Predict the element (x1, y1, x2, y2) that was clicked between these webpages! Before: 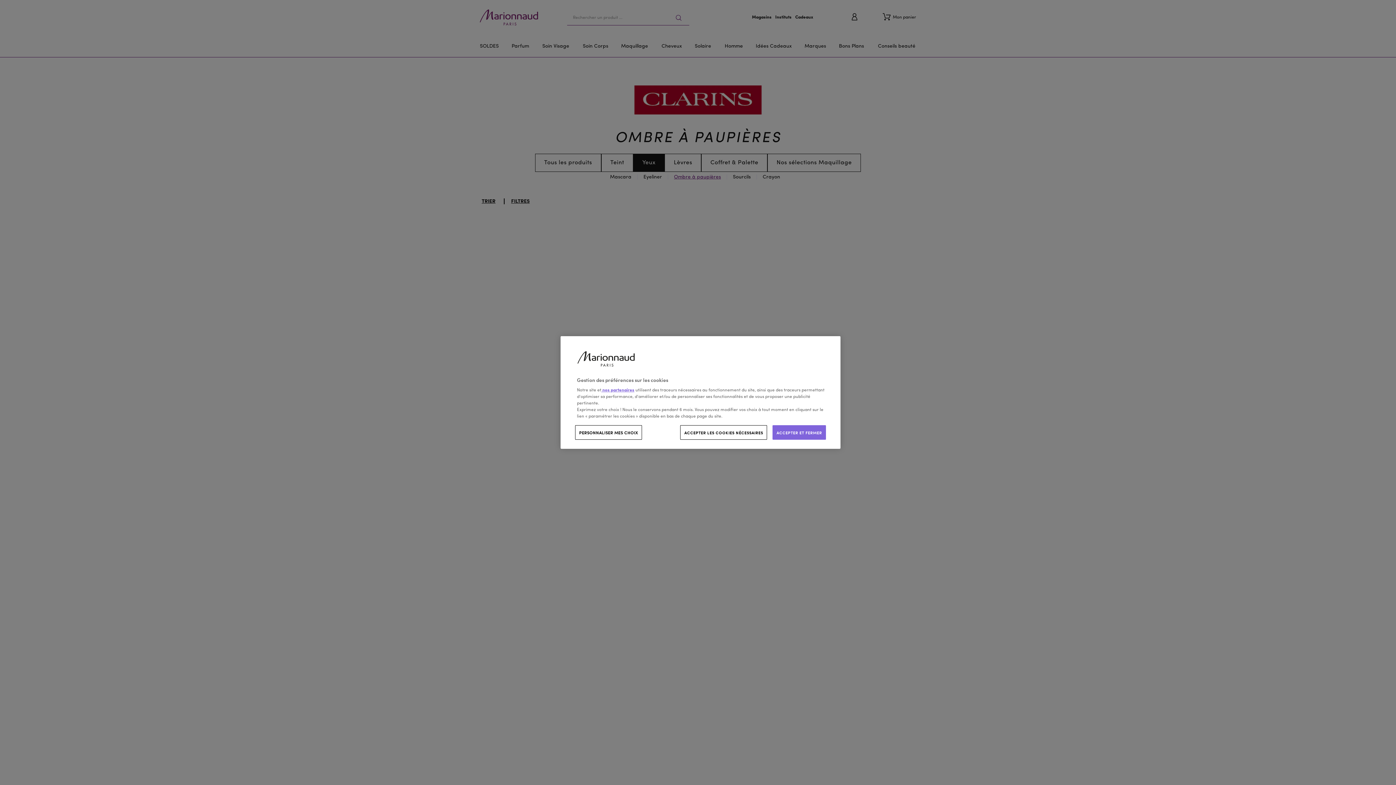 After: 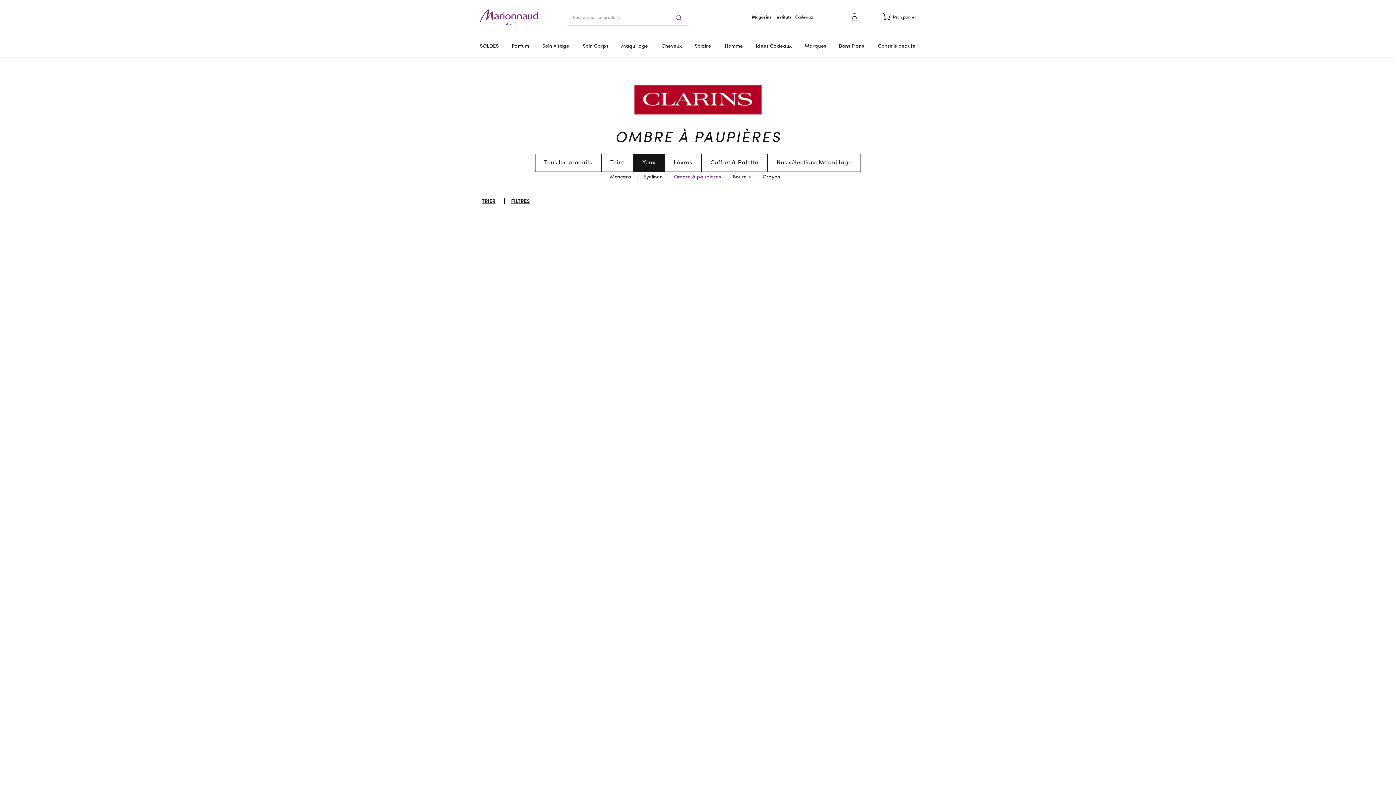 Action: bbox: (680, 425, 767, 440) label: ACCEPTER LES COOKIES NÉCESSAIRES